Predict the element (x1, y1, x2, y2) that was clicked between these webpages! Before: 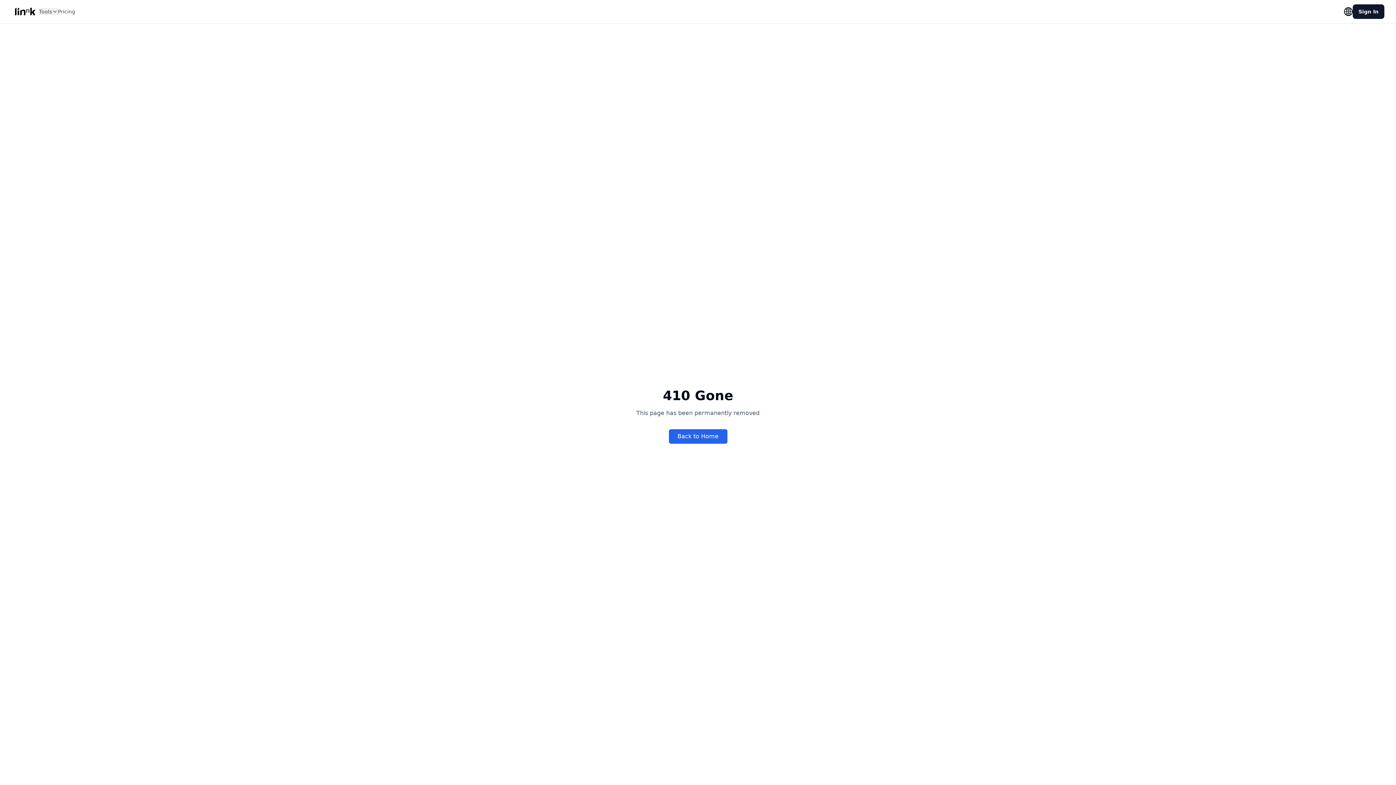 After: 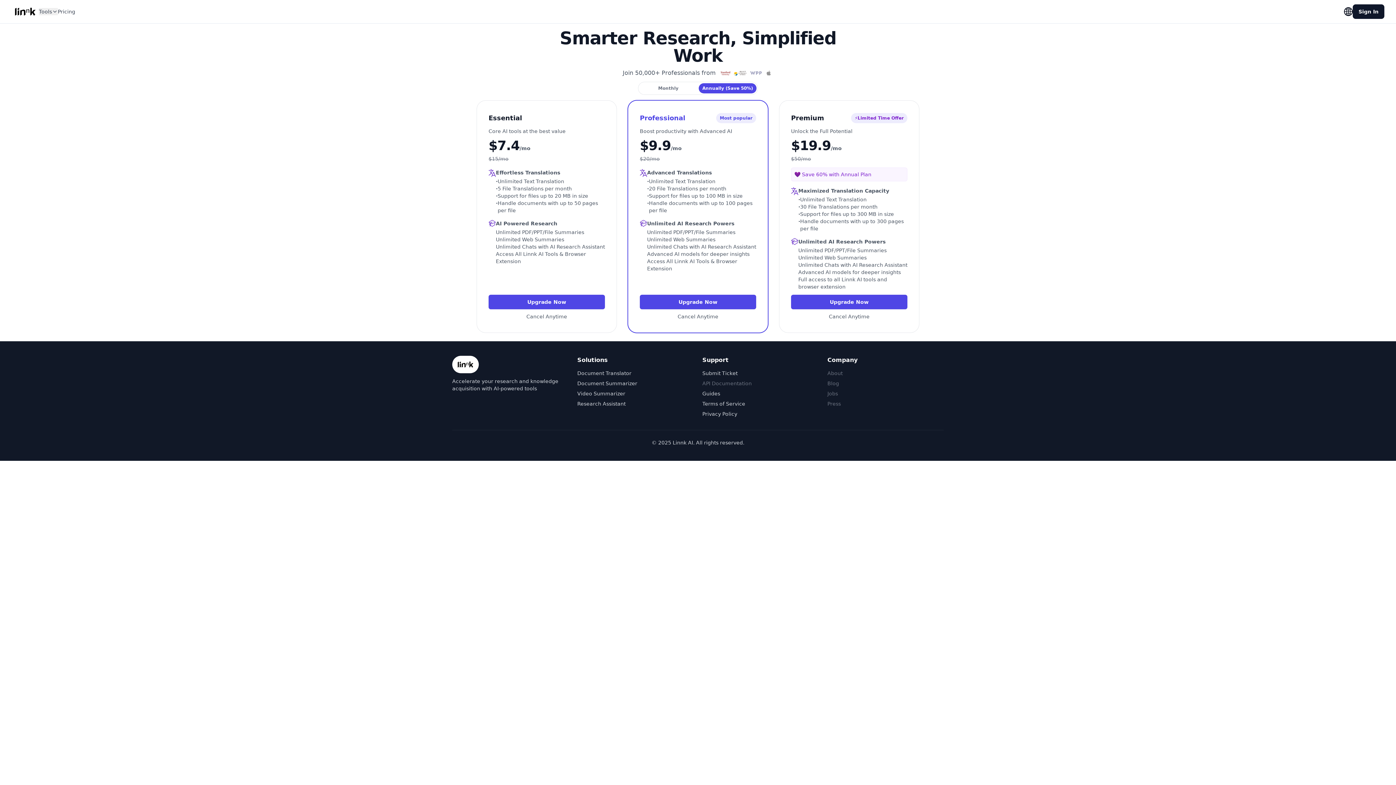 Action: label: Pricing bbox: (57, 8, 75, 15)